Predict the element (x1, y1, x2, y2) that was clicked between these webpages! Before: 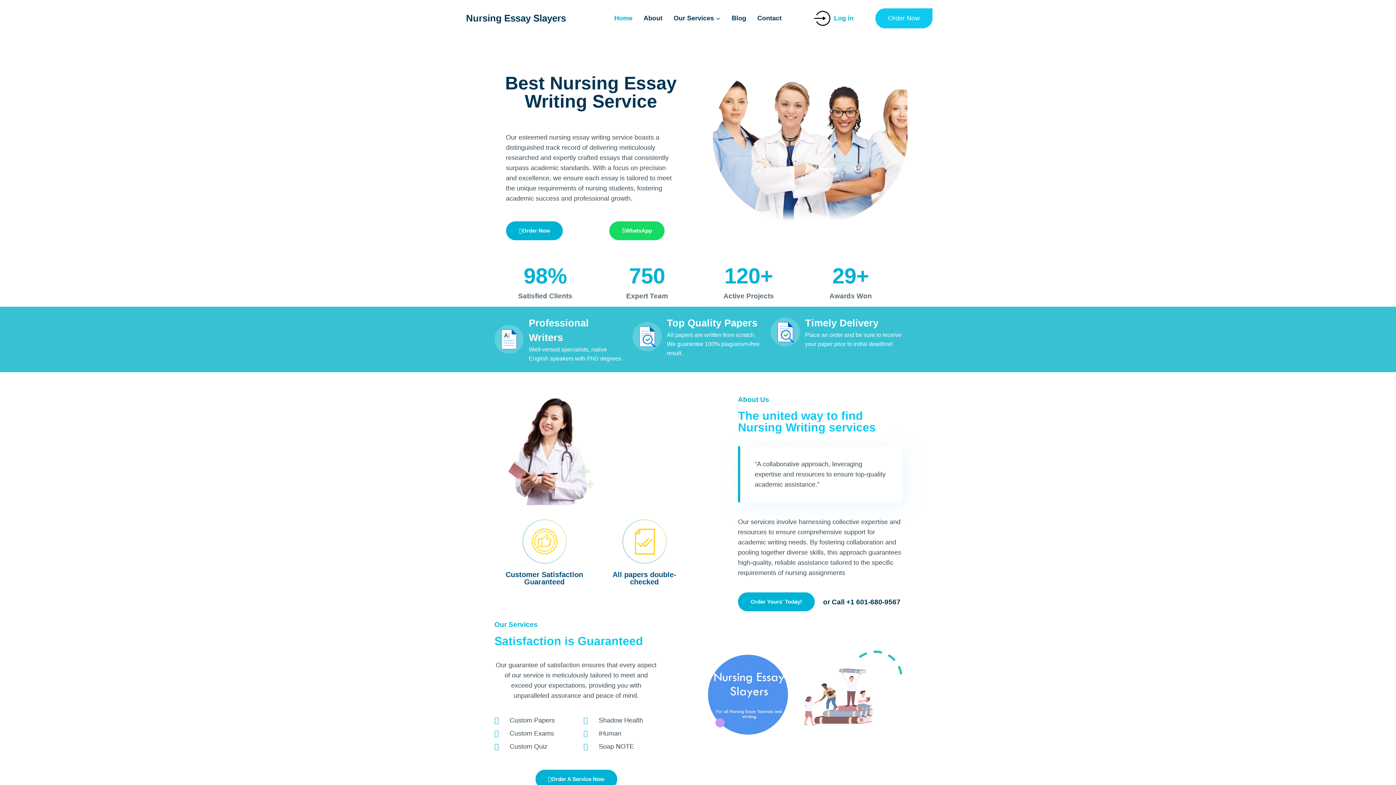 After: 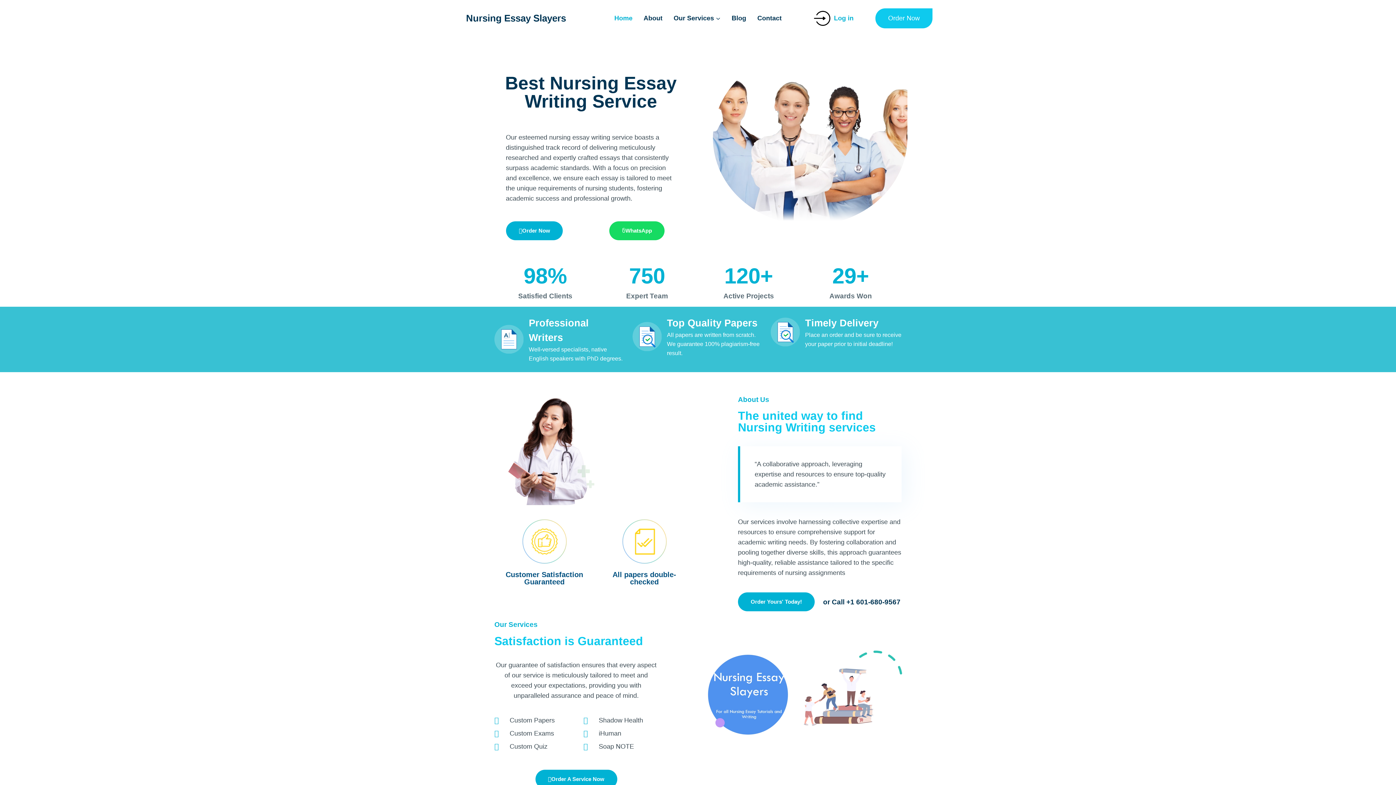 Action: bbox: (505, 73, 676, 111) label: Best Nursing Essay Writing Service